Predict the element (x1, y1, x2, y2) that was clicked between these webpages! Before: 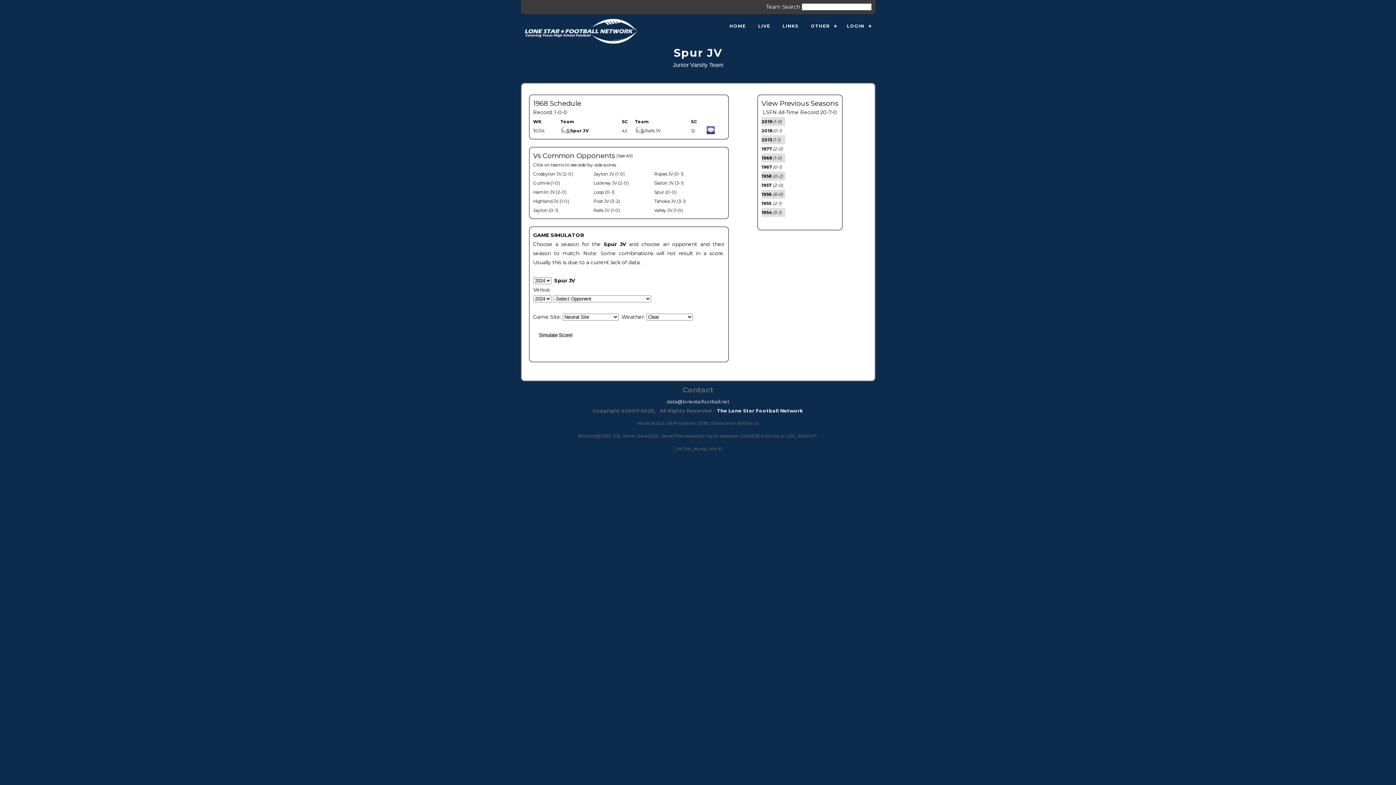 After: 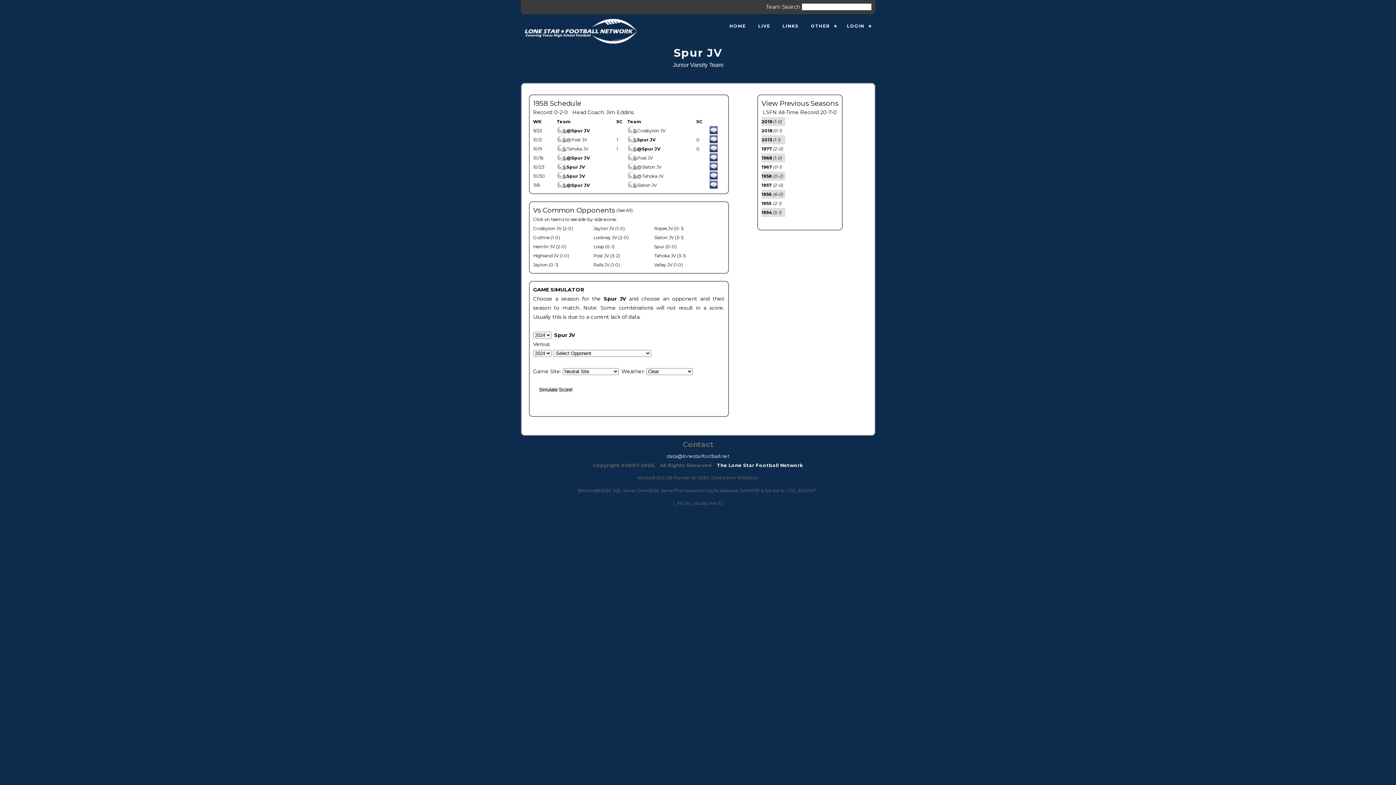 Action: bbox: (761, 173, 772, 178) label: 1958